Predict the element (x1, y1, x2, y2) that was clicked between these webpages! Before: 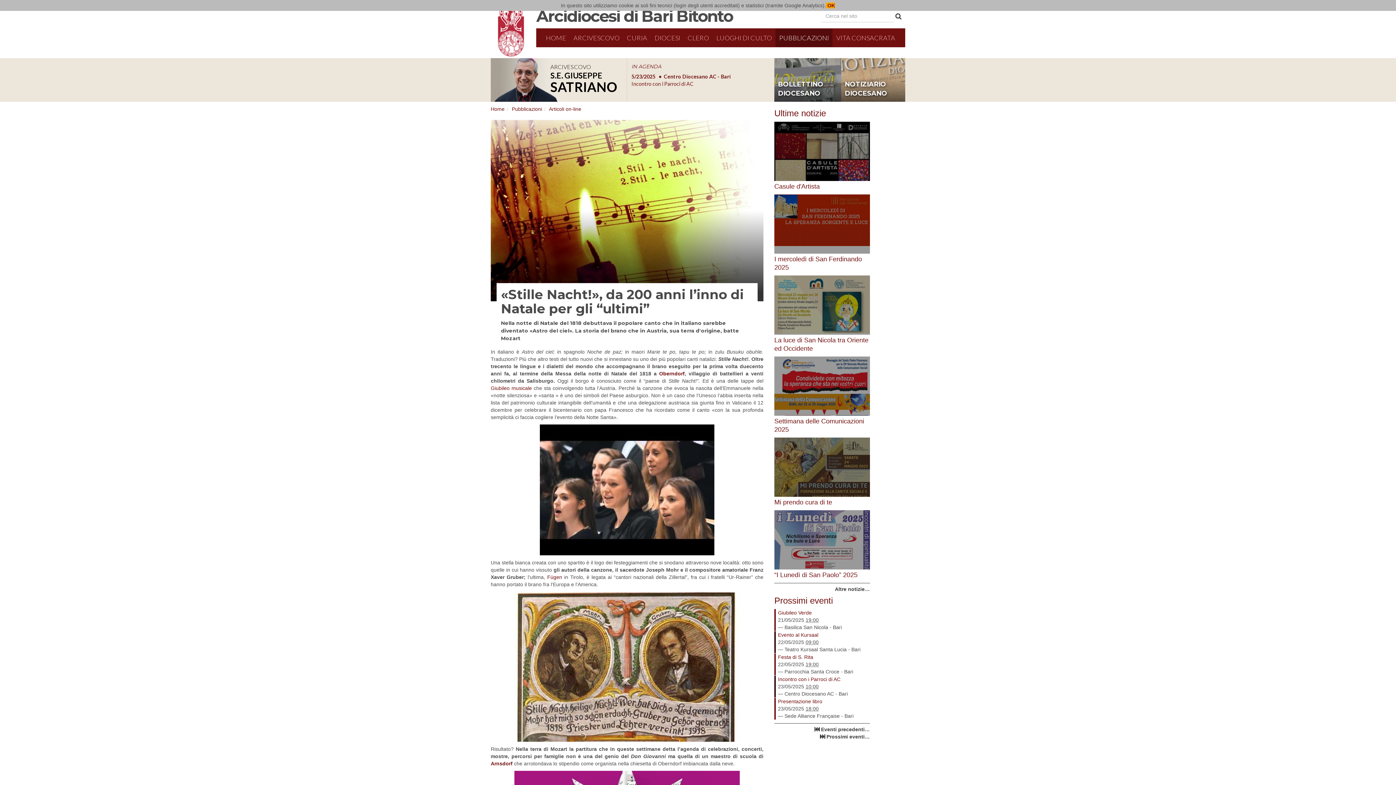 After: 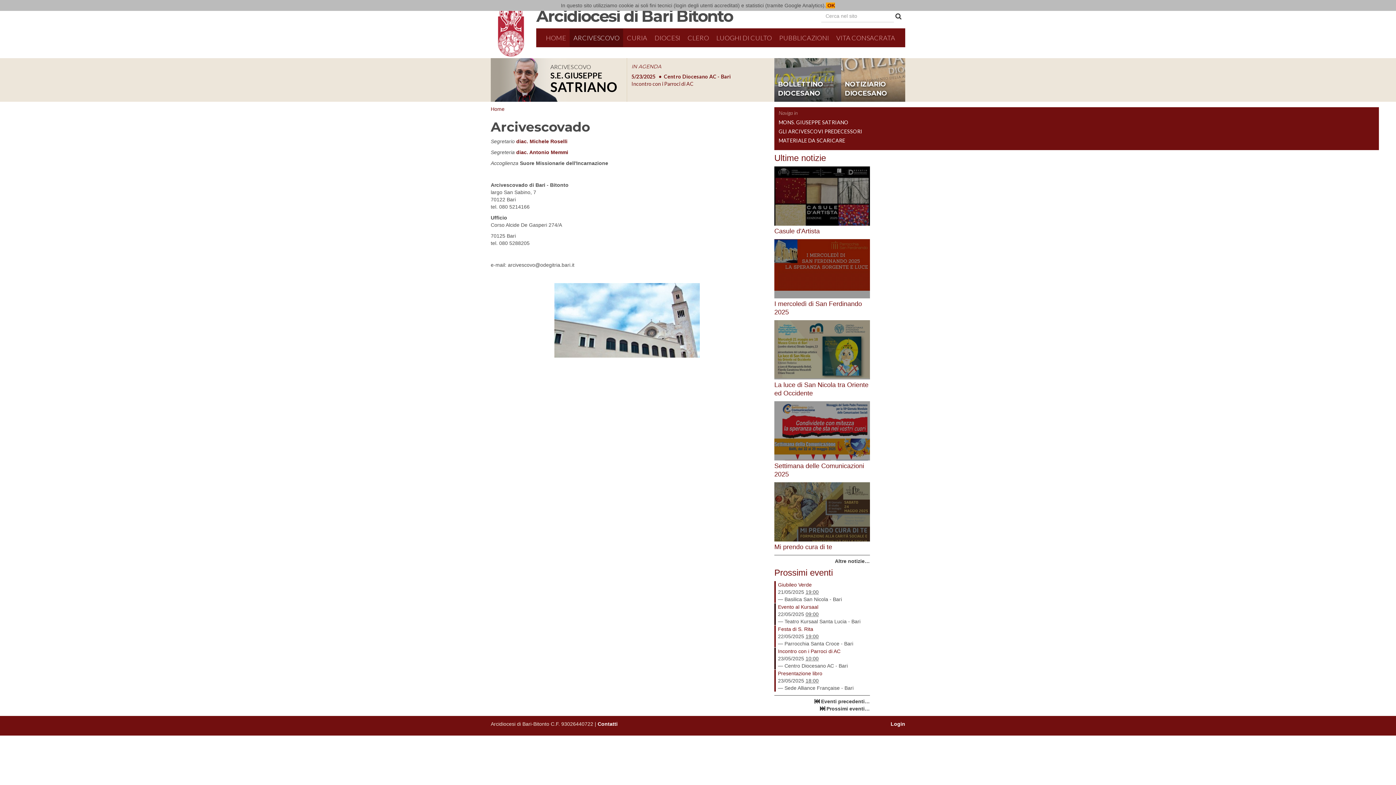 Action: bbox: (490, 76, 574, 82)